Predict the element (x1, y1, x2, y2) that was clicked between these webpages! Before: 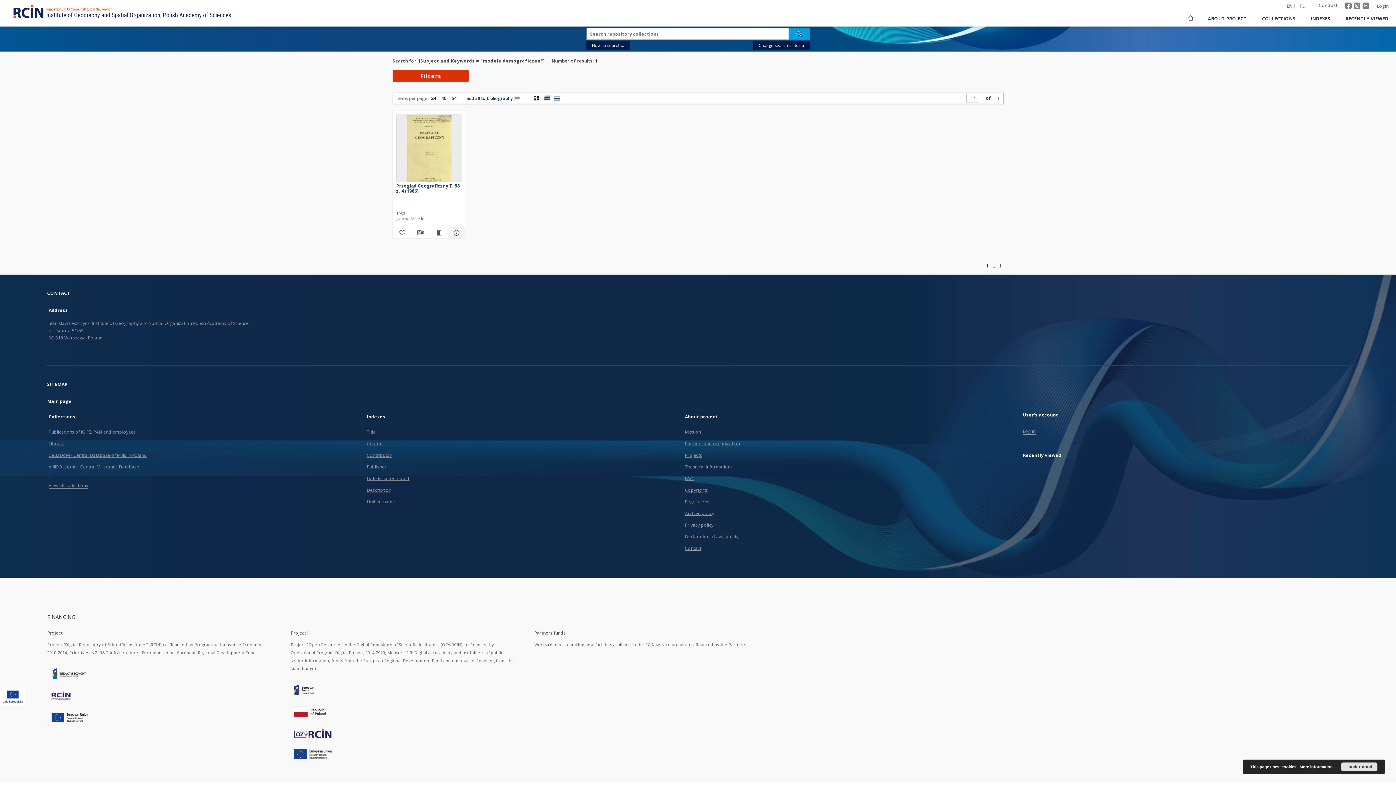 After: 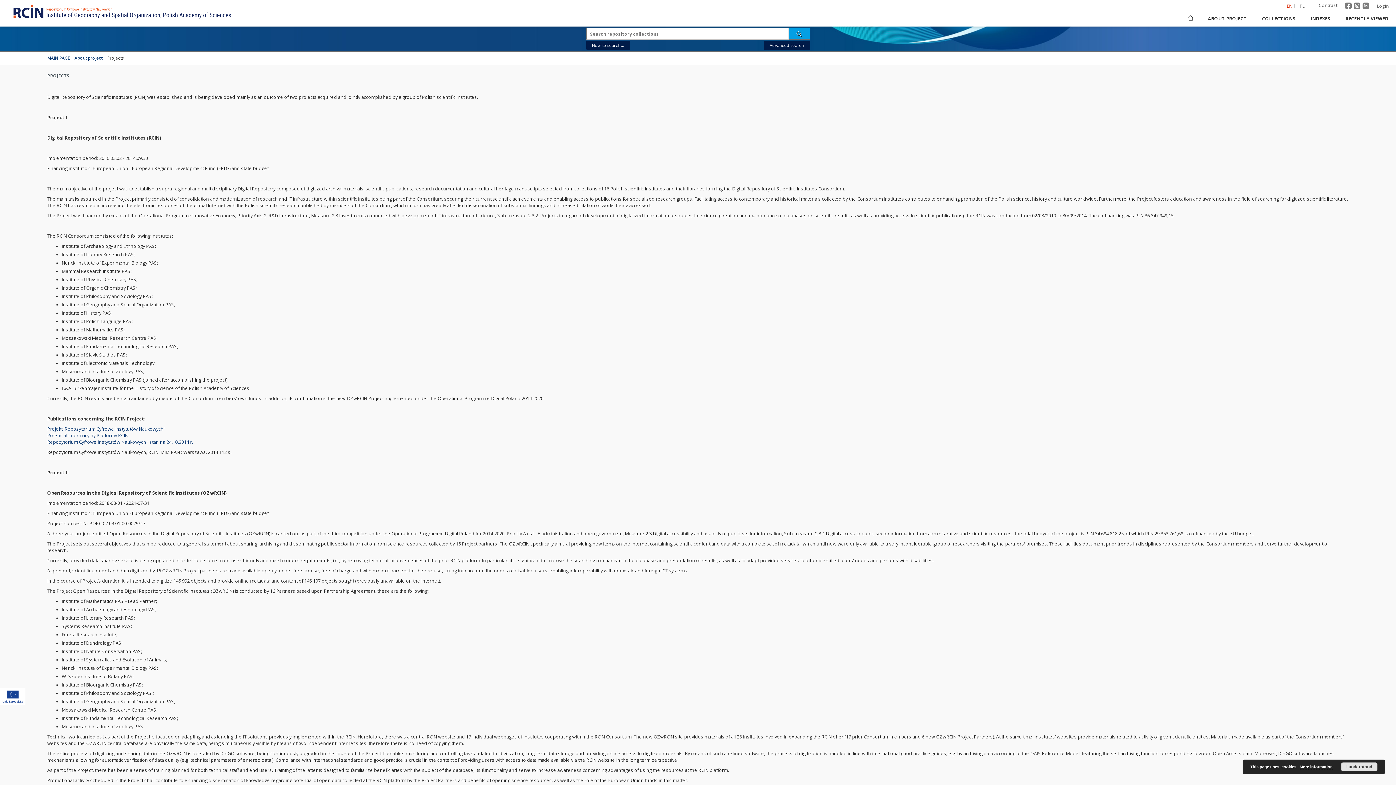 Action: label: Projects bbox: (685, 452, 702, 458)